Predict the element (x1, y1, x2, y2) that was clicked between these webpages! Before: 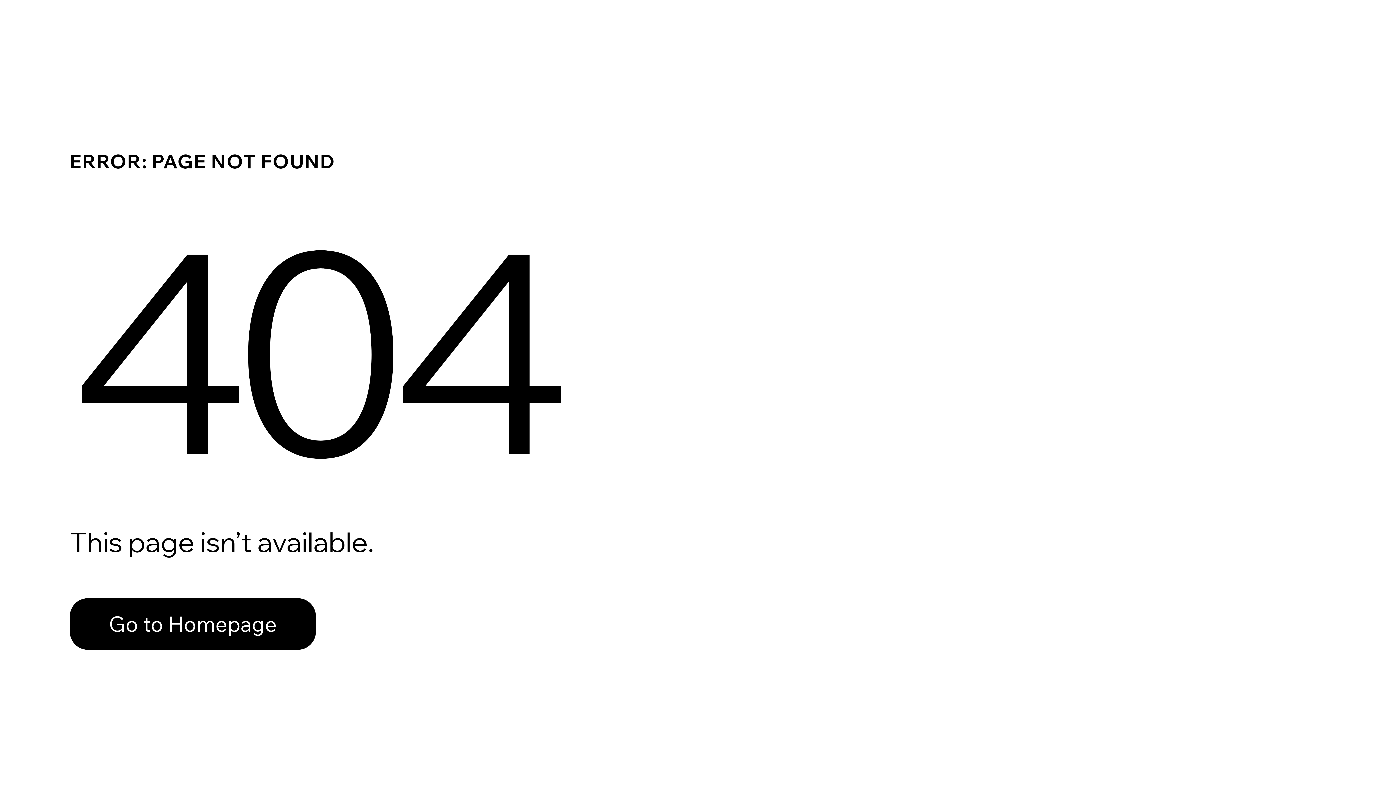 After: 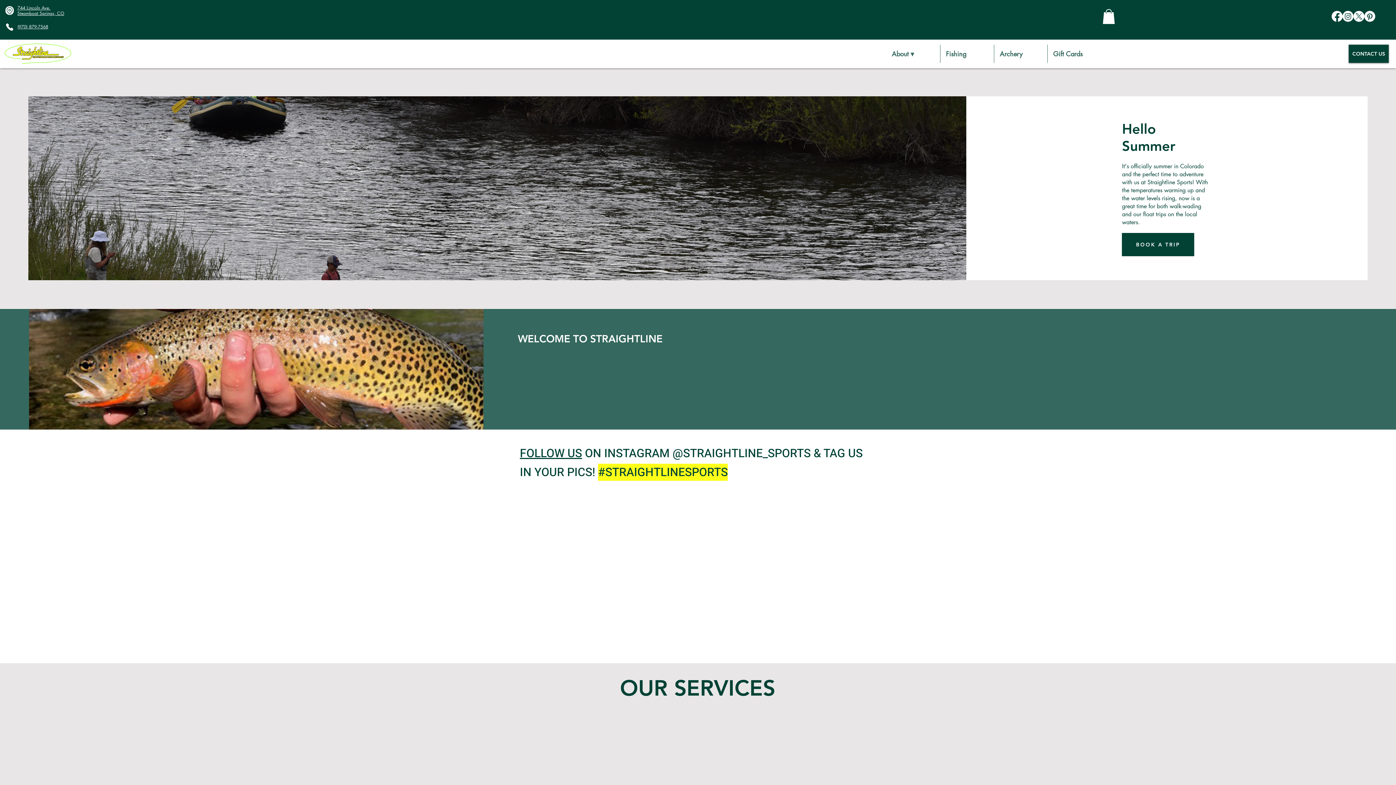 Action: label: Go to Homepage bbox: (69, 582, 768, 659)